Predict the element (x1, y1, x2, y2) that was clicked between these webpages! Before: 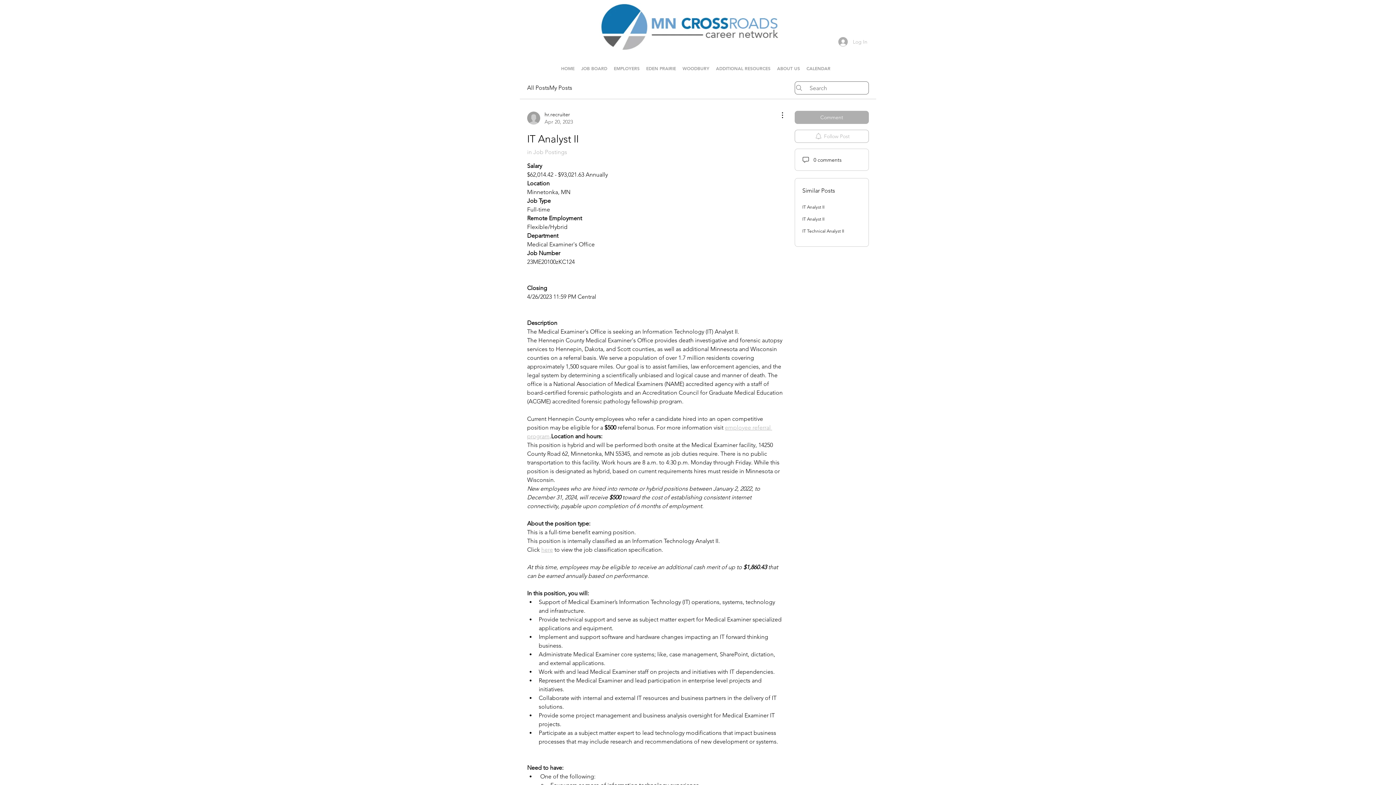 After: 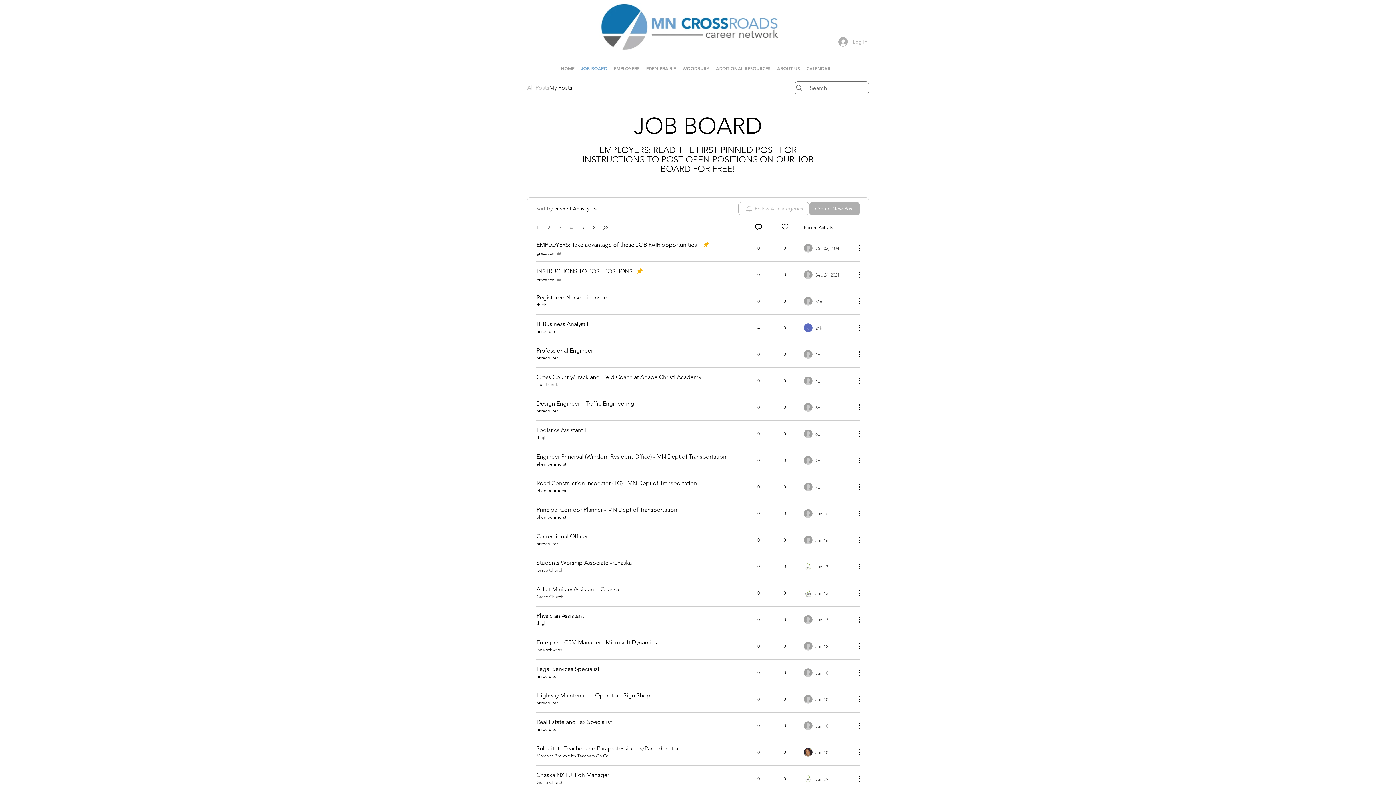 Action: bbox: (578, 53, 610, 77) label: JOB BOARD